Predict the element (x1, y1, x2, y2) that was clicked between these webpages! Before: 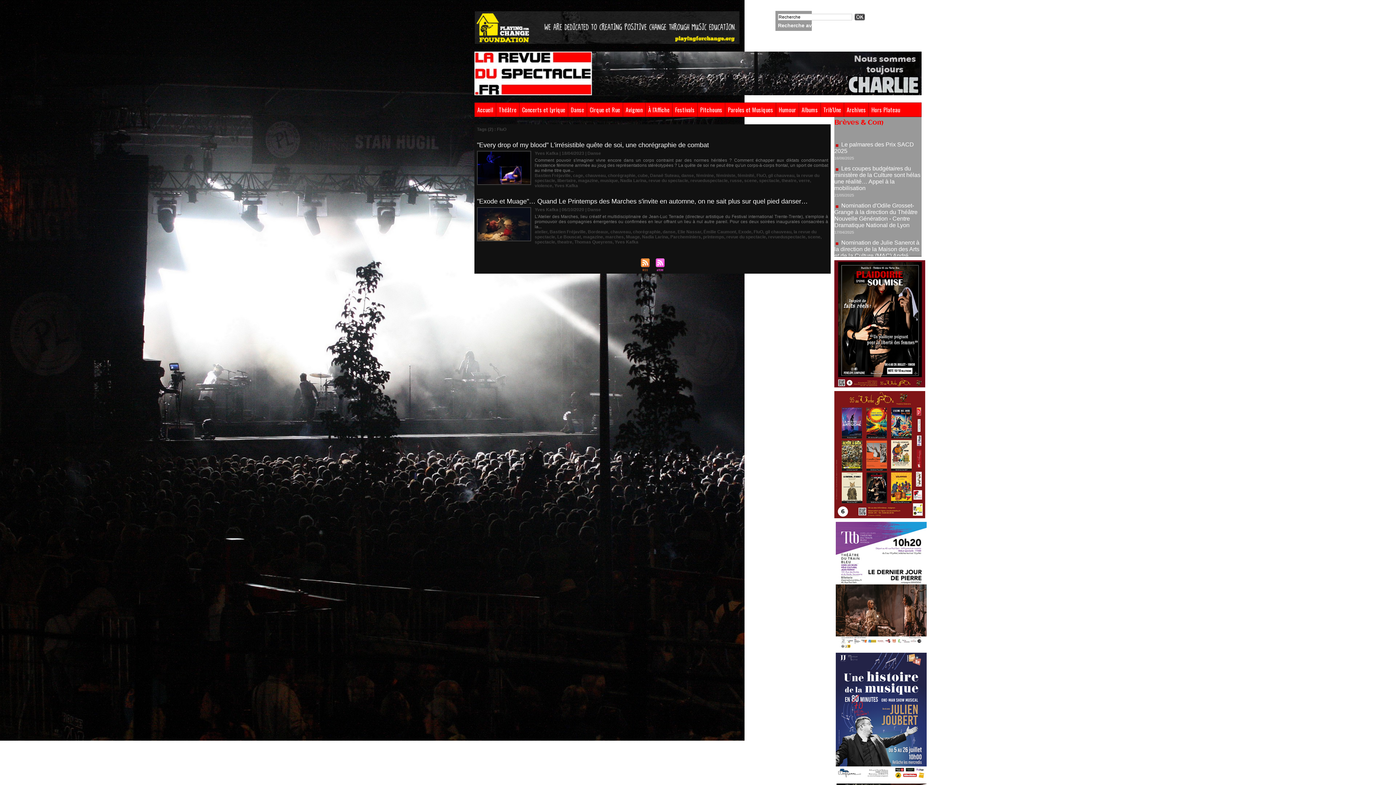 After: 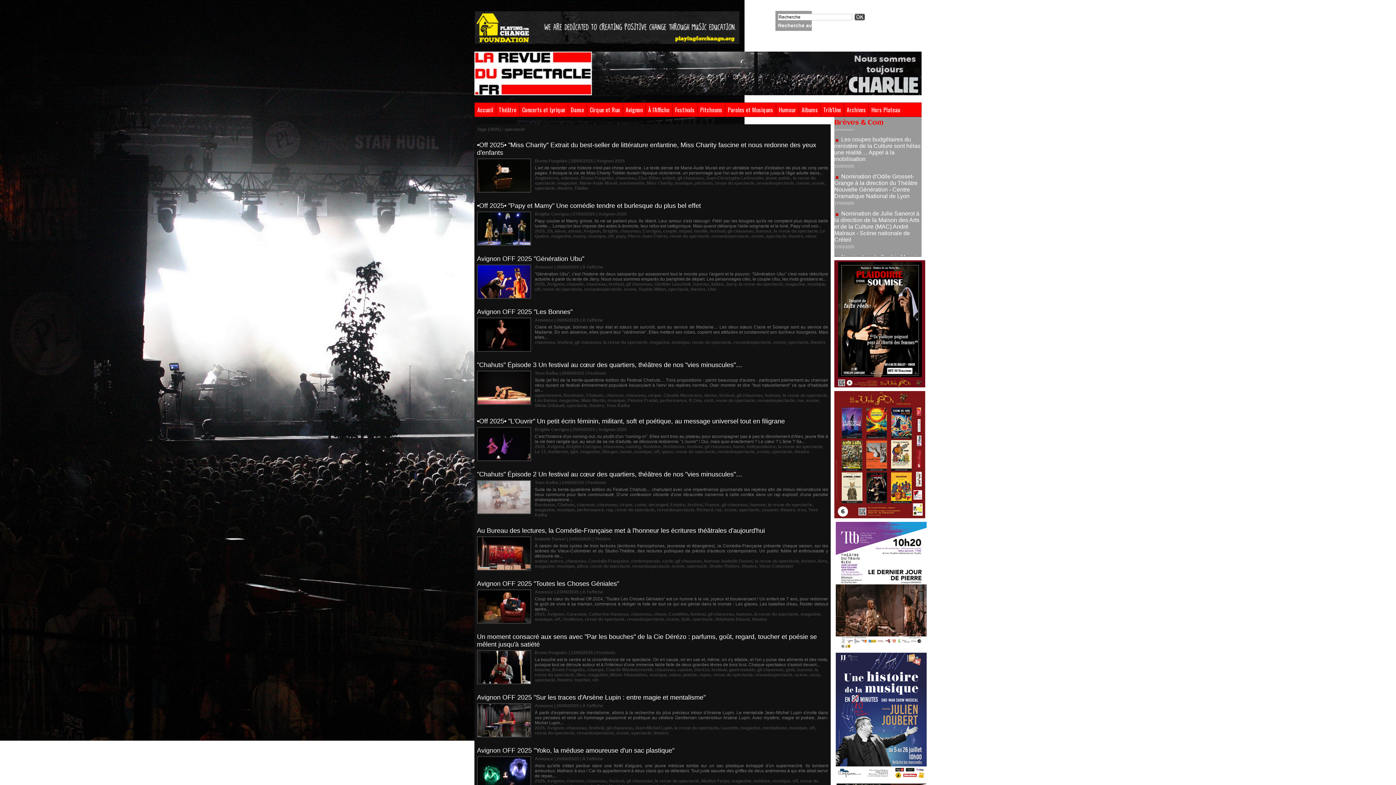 Action: bbox: (759, 178, 779, 183) label: spectacle